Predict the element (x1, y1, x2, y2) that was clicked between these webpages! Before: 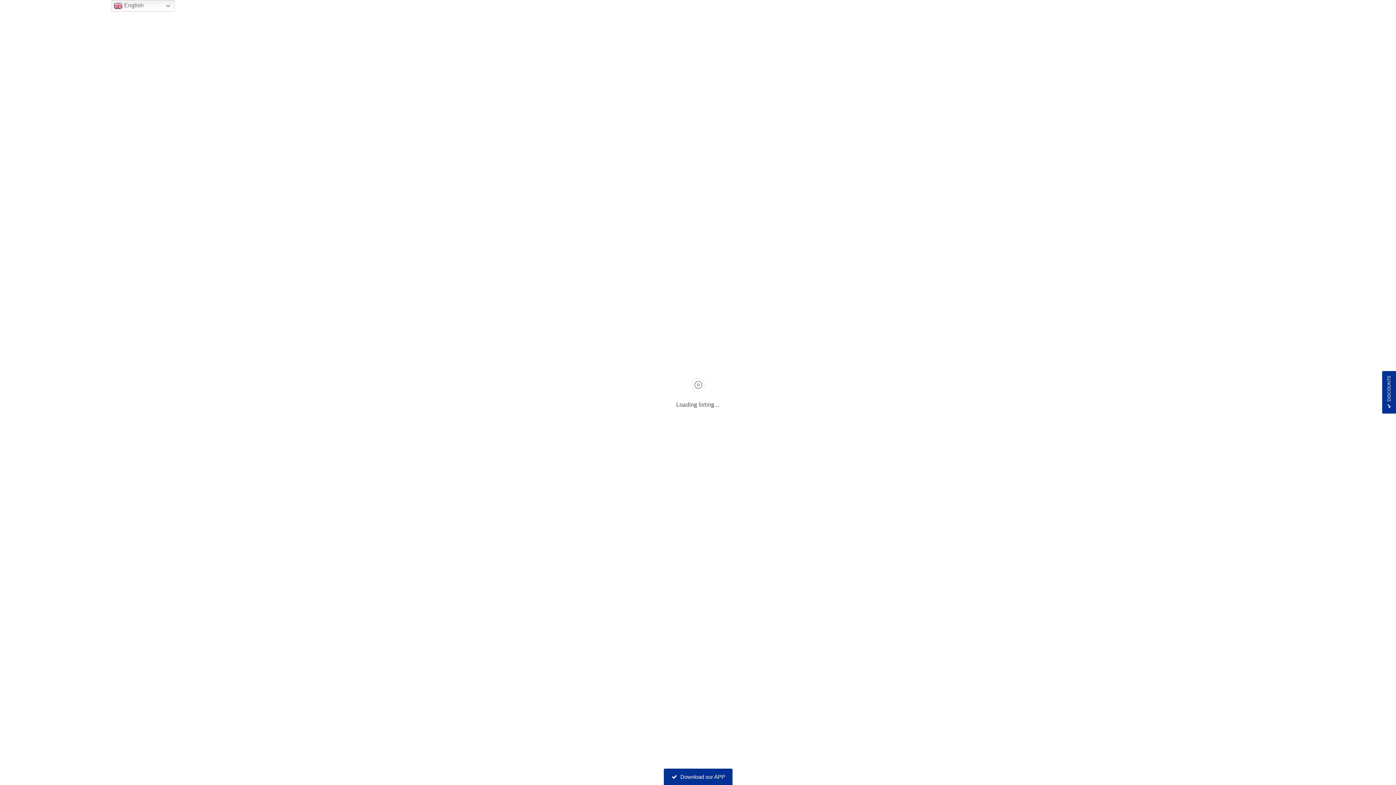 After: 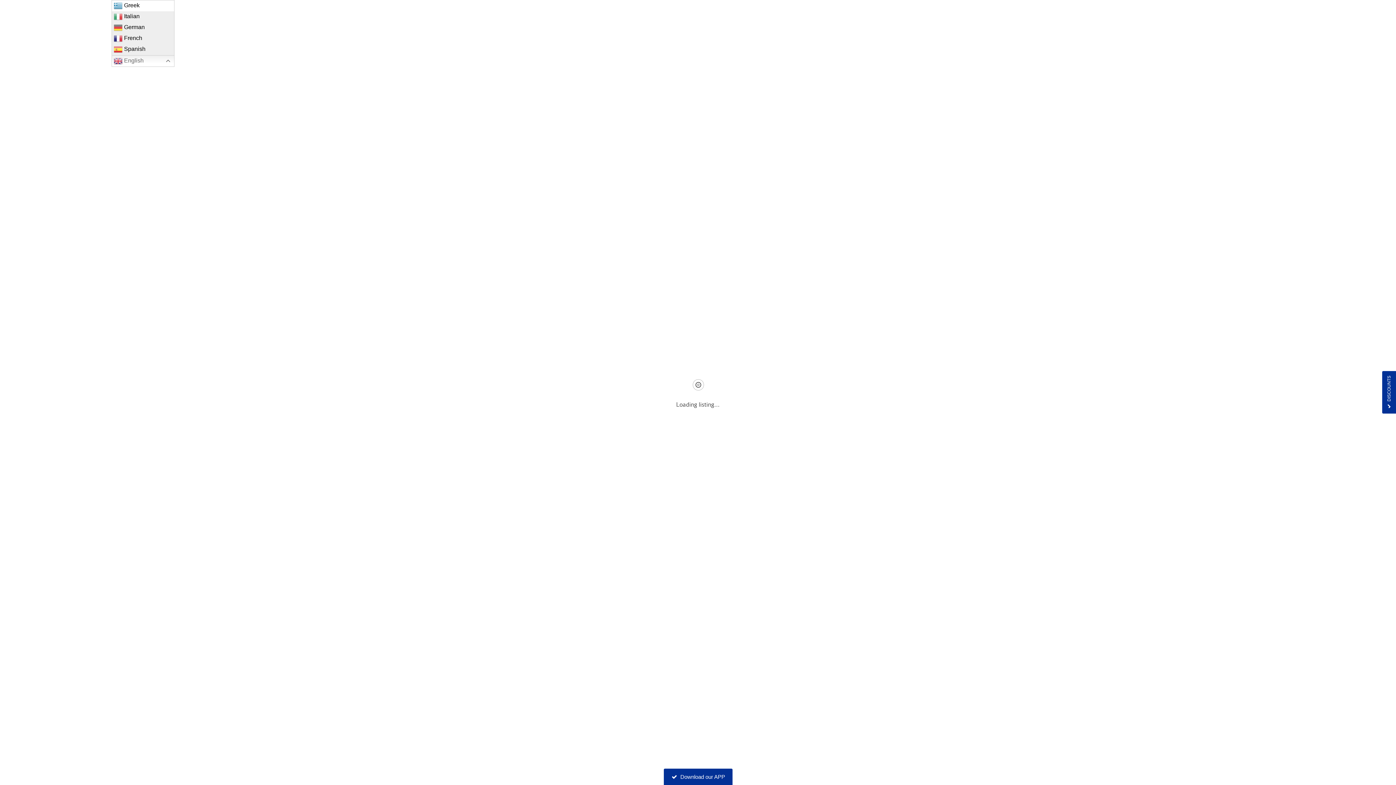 Action: bbox: (111, 0, 174, 11) label:  English